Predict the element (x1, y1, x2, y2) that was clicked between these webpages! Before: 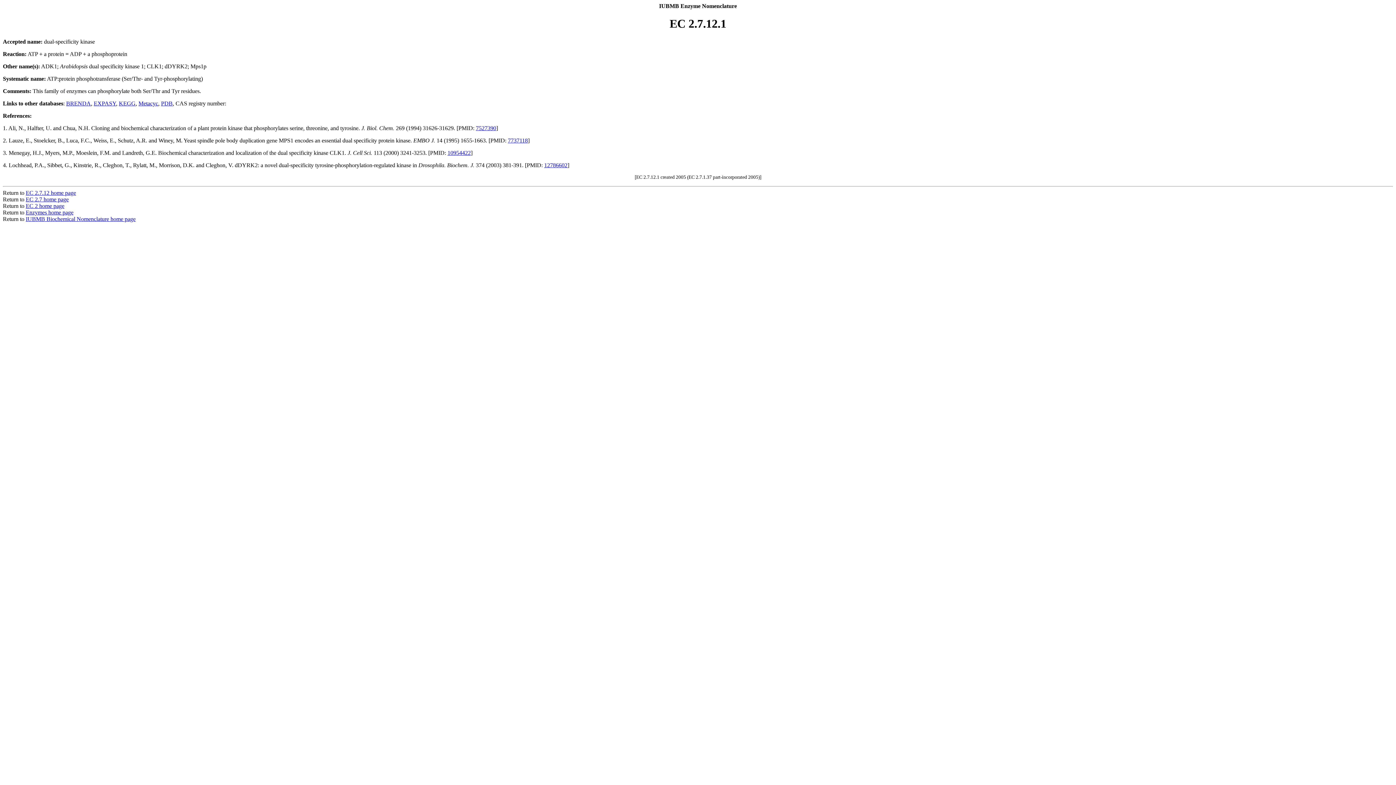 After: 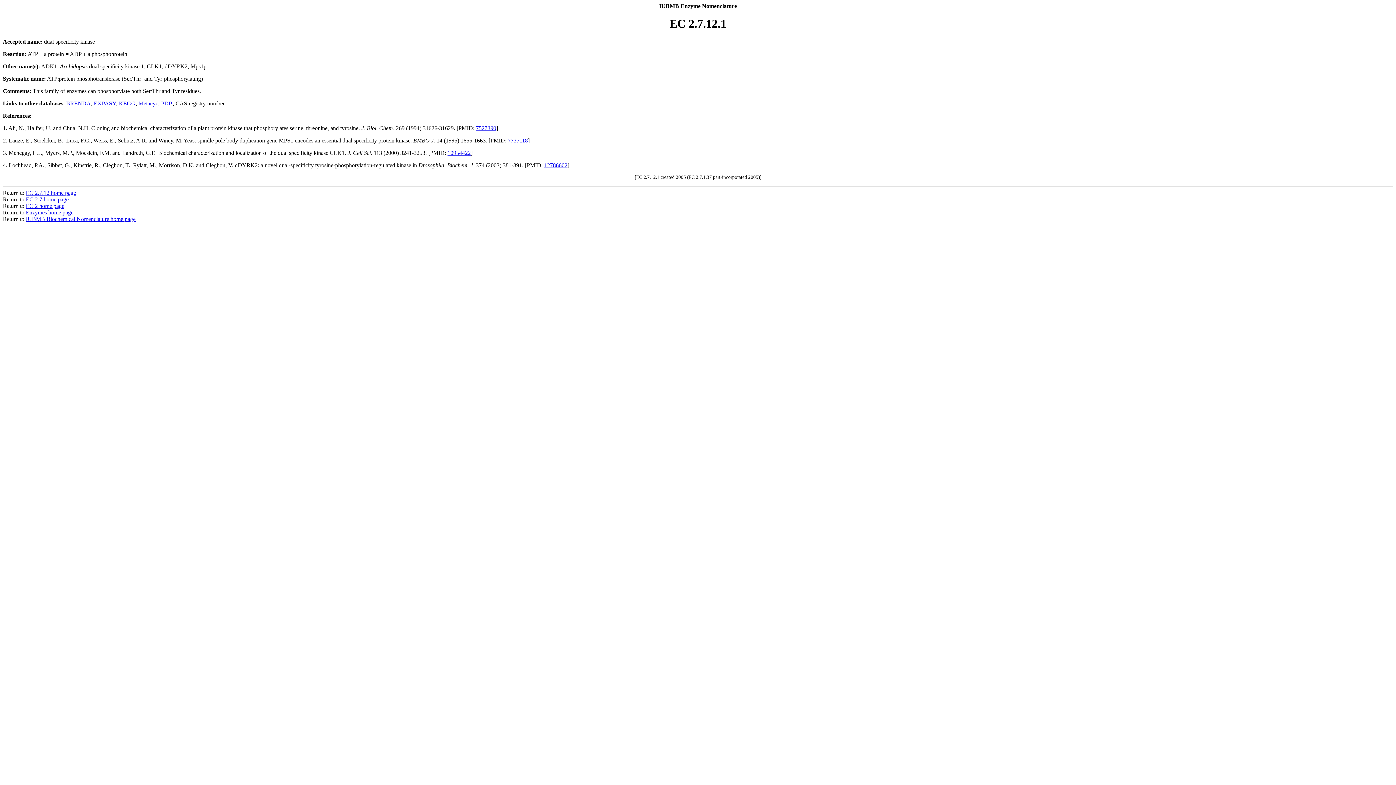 Action: label: 7737118 bbox: (508, 137, 528, 143)